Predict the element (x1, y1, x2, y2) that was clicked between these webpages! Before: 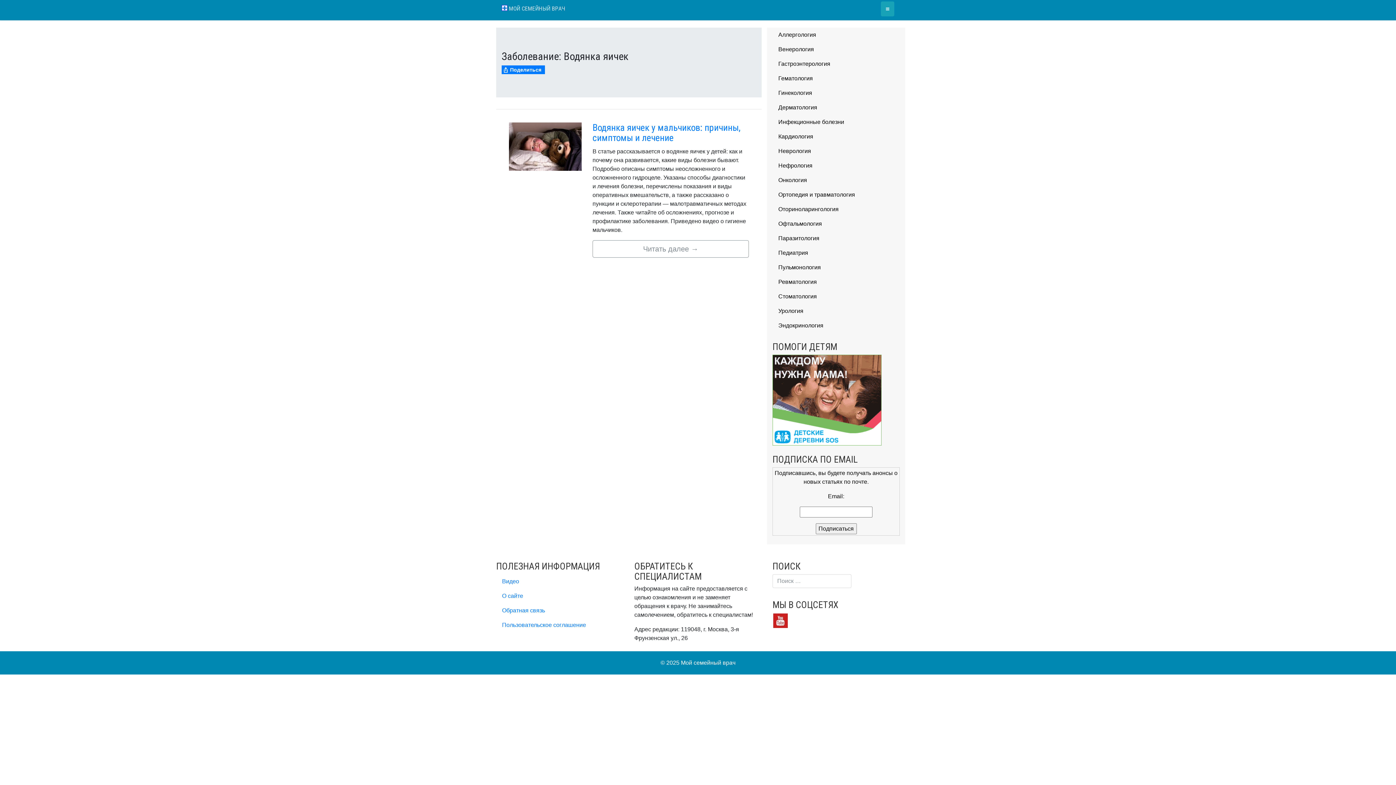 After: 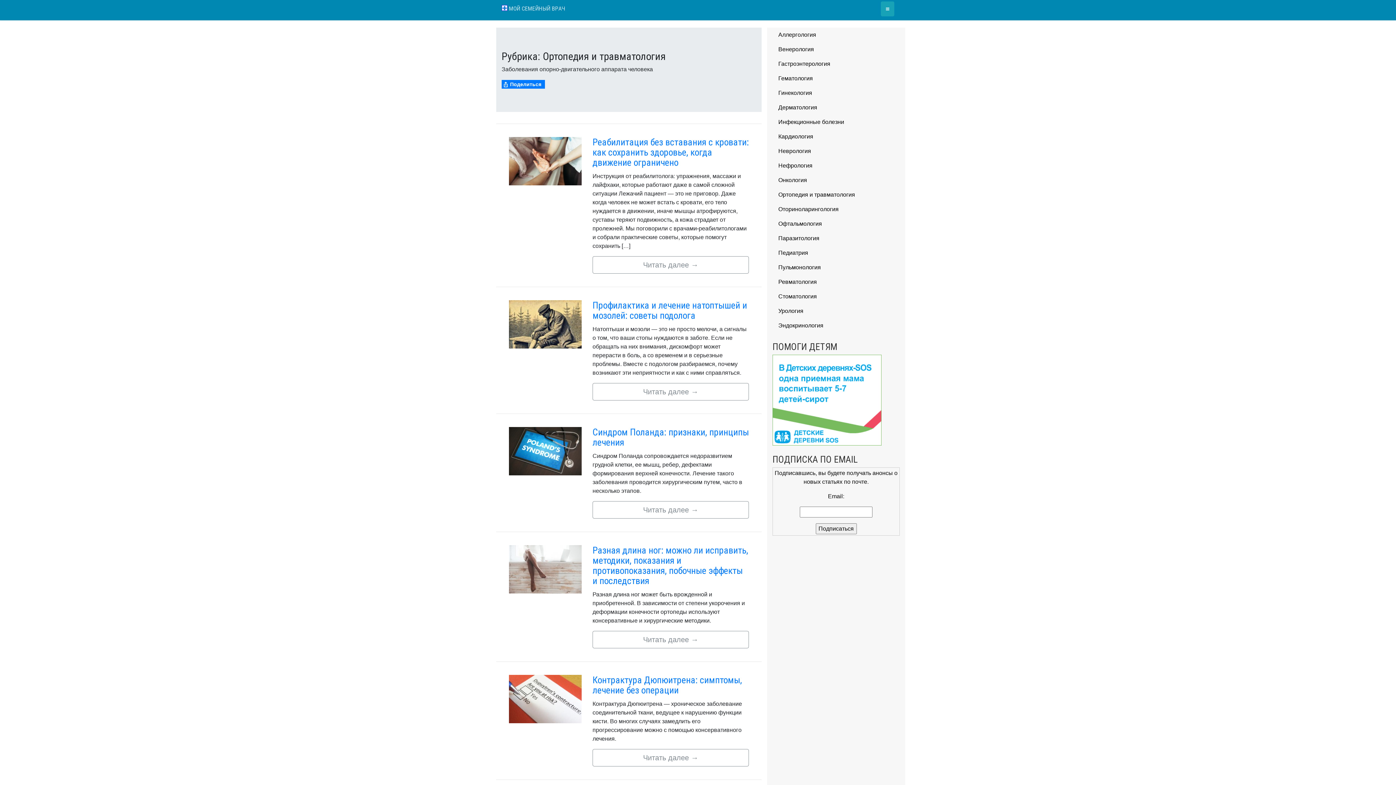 Action: bbox: (772, 187, 900, 202) label: Ортопедия и травматология